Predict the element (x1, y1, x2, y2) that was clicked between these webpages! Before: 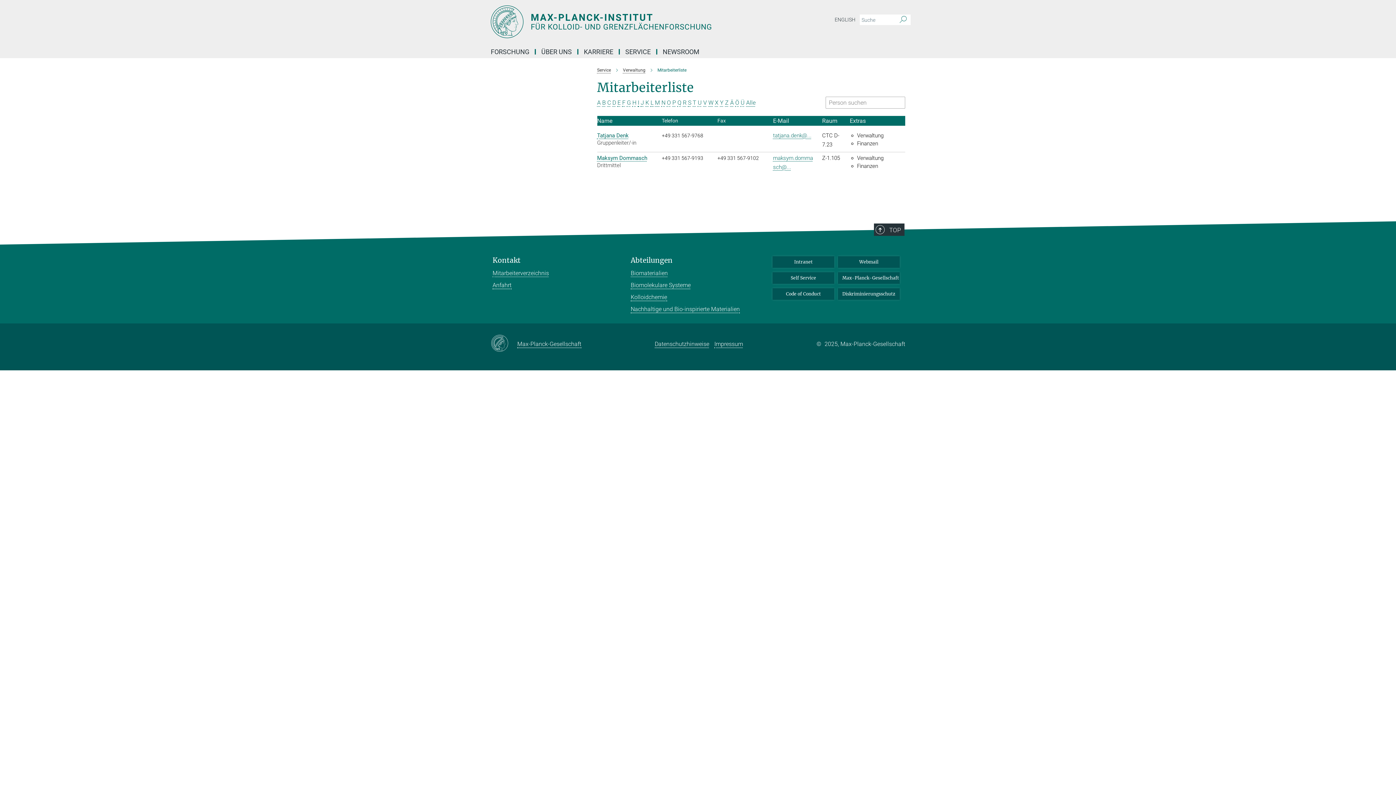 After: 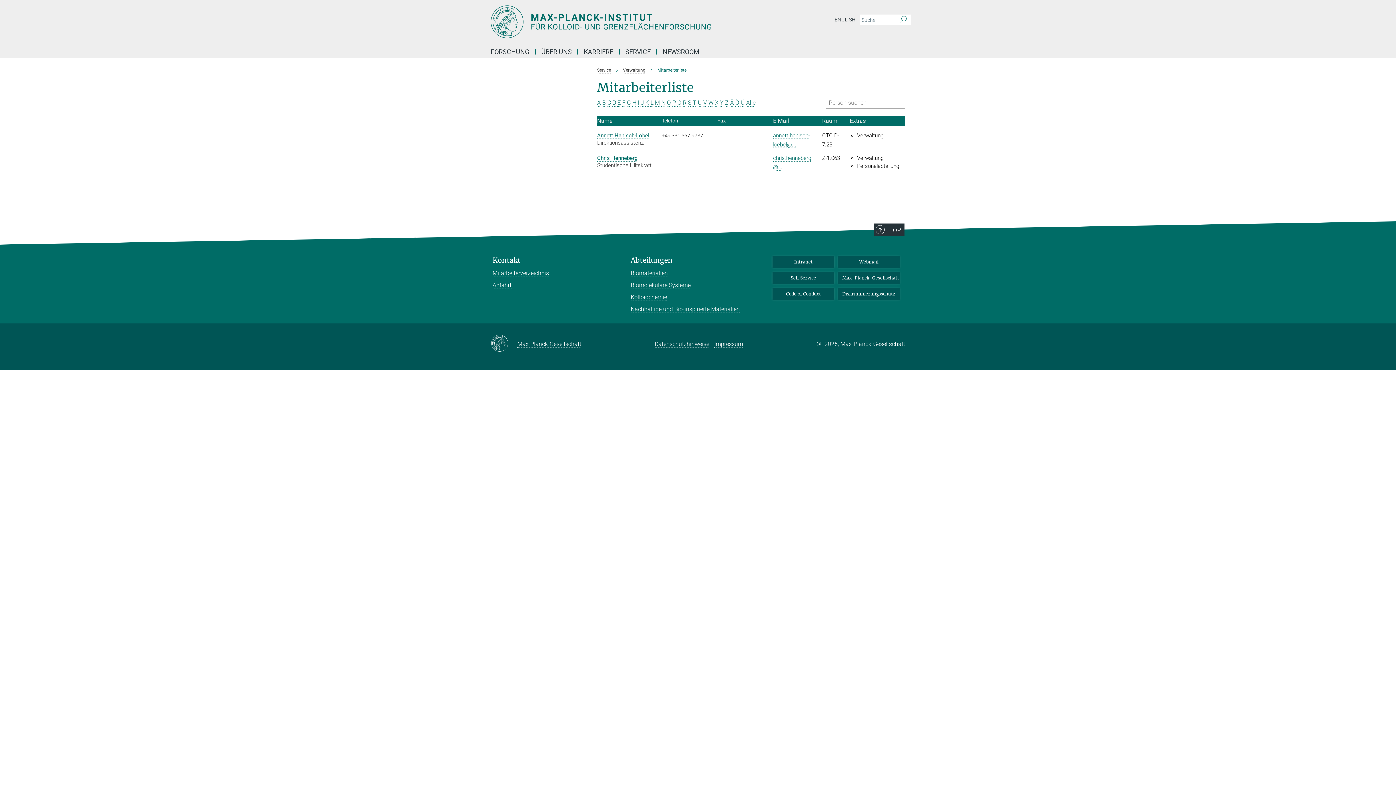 Action: label: H bbox: (632, 99, 636, 106)